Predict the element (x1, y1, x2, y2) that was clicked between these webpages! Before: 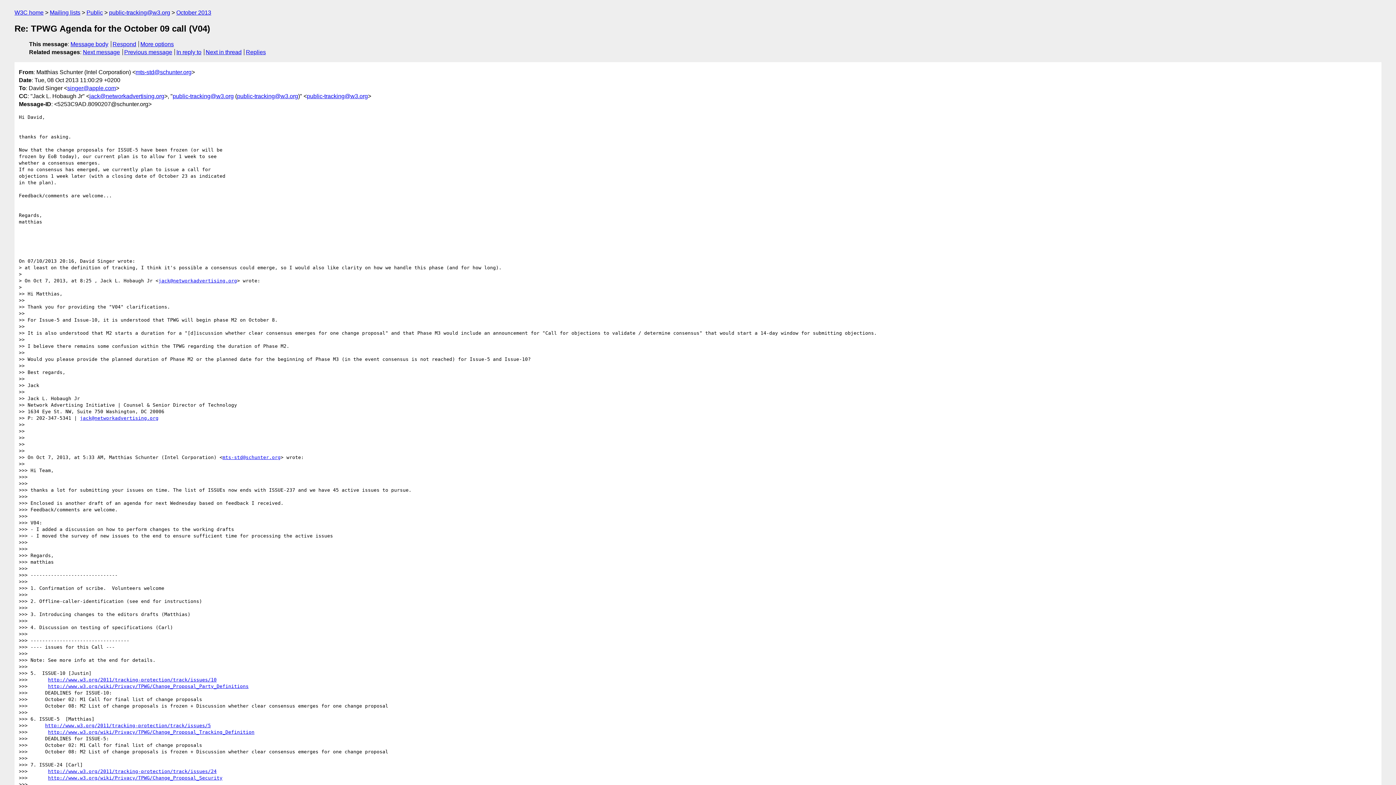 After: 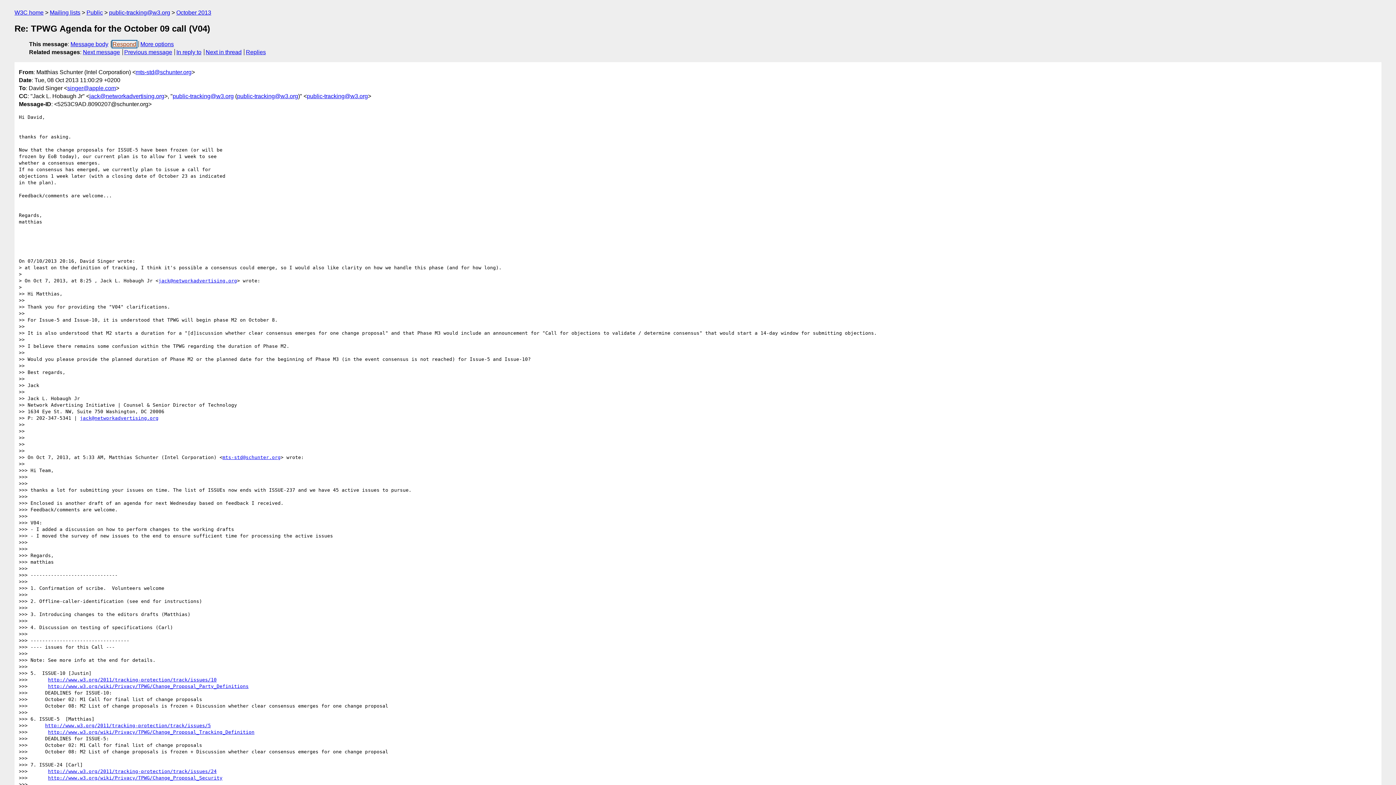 Action: bbox: (112, 41, 136, 47) label: Respond